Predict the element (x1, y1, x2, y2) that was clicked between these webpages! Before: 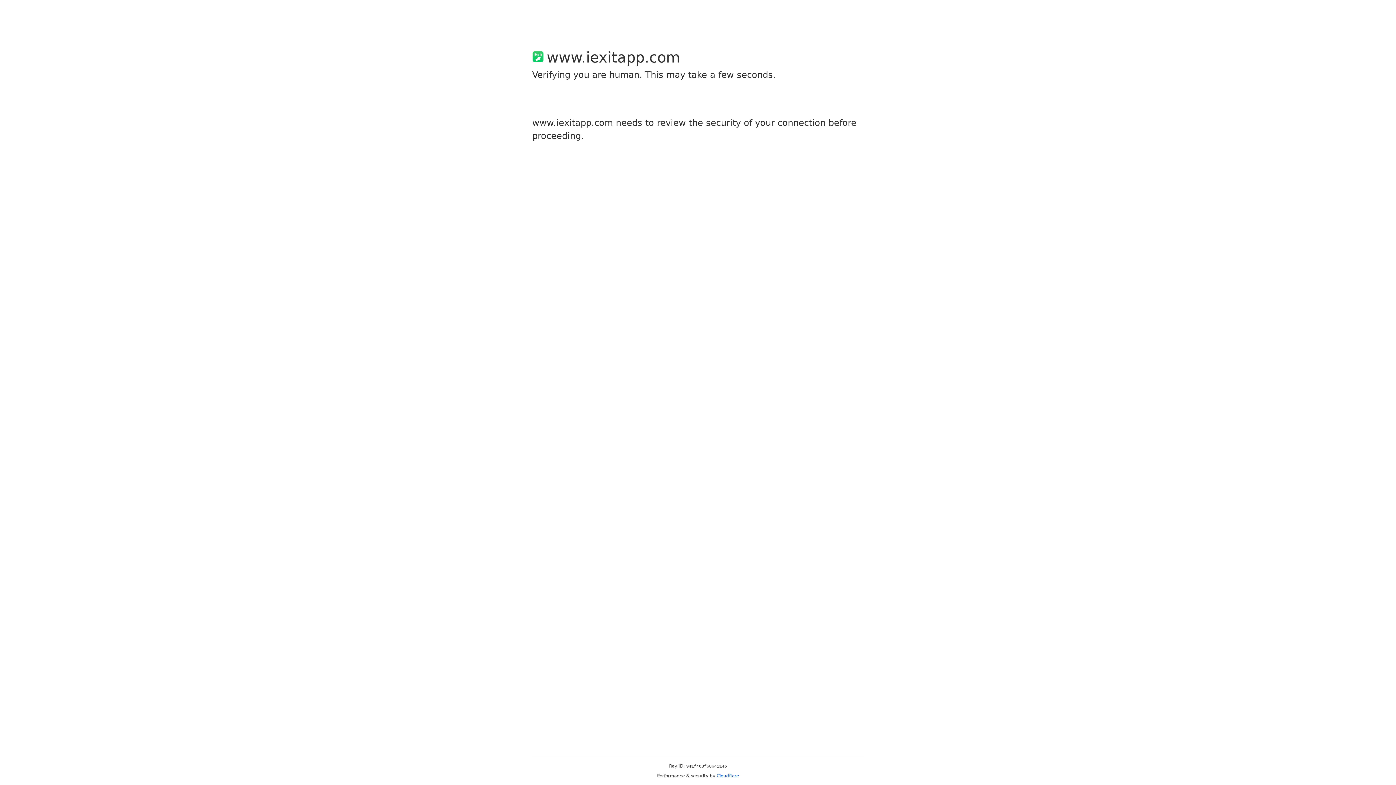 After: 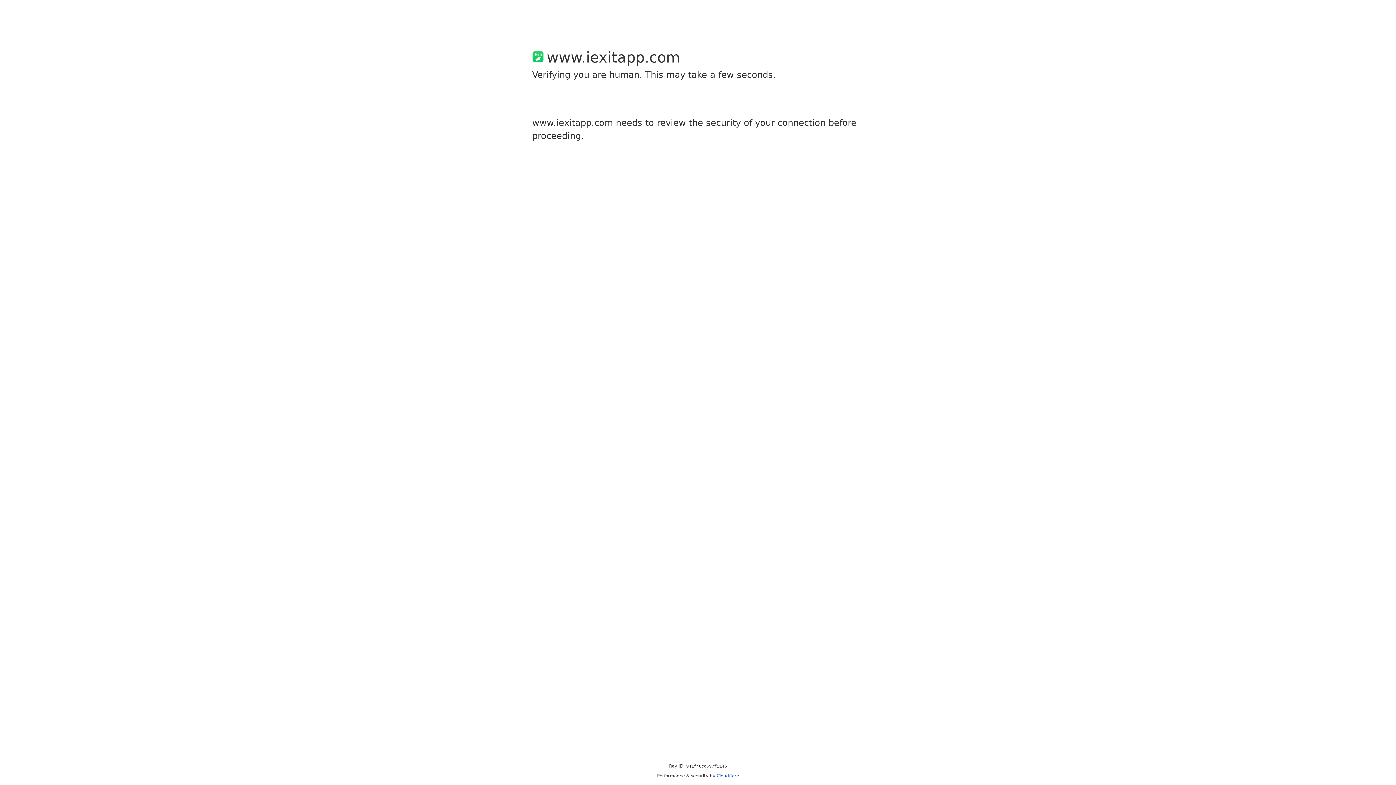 Action: bbox: (716, 773, 739, 778) label: Cloudflare